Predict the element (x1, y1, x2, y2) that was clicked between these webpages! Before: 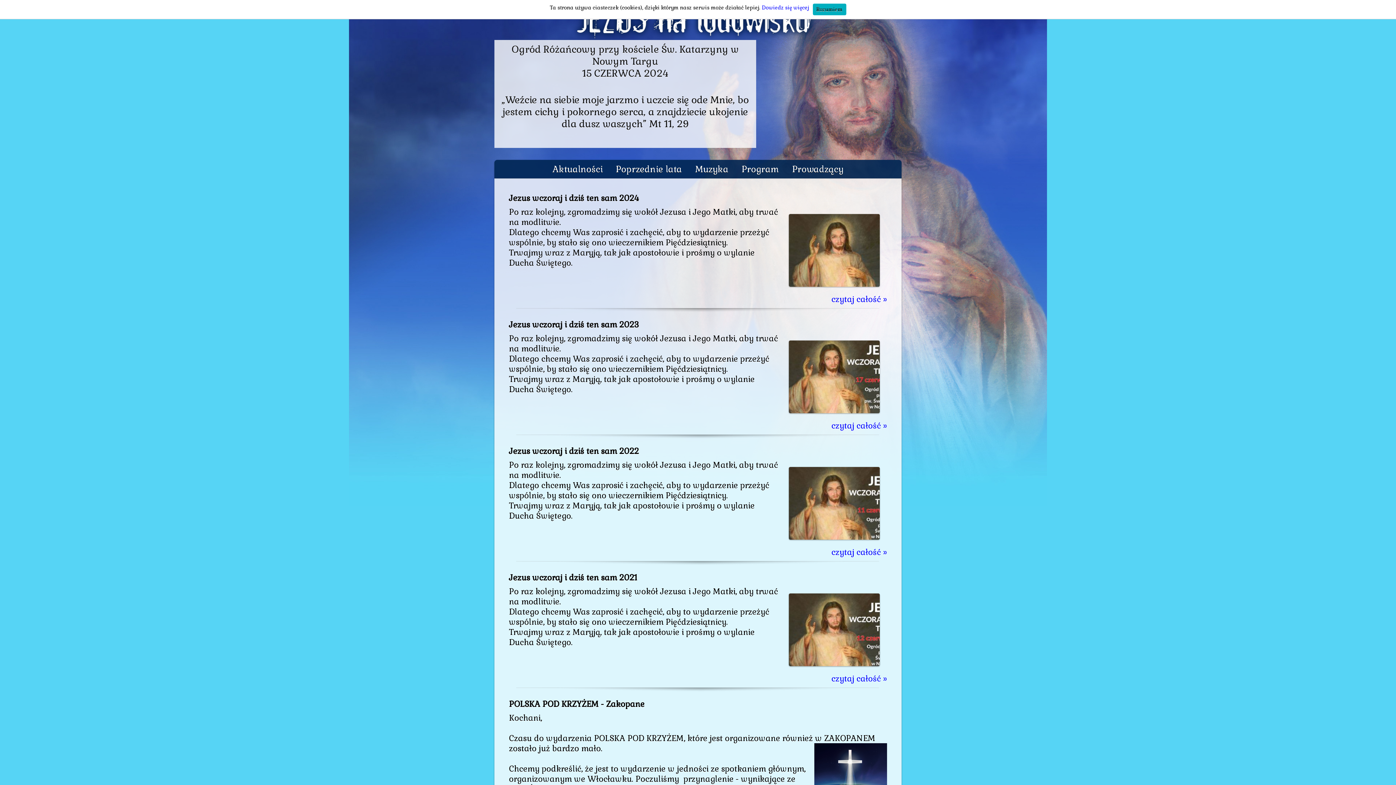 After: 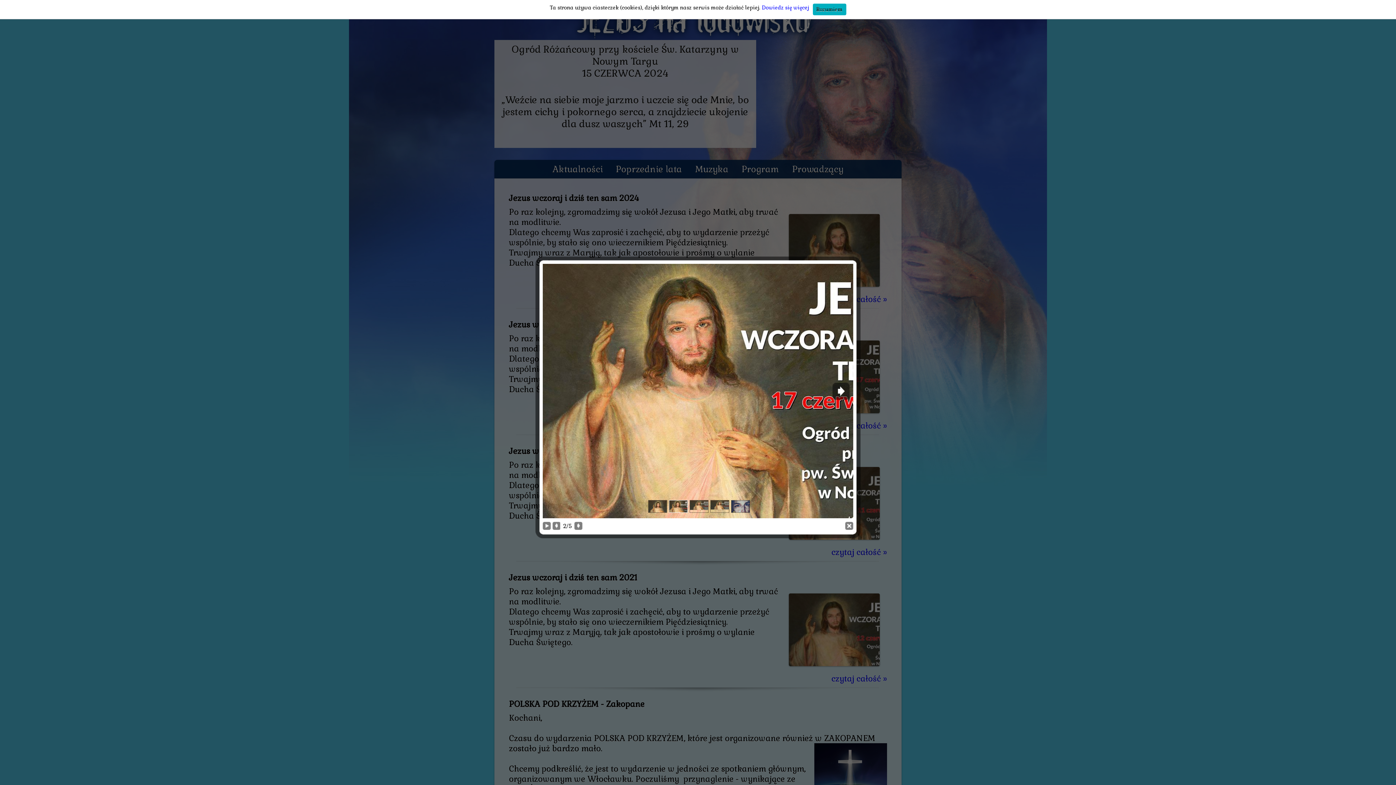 Action: bbox: (785, 337, 883, 347)